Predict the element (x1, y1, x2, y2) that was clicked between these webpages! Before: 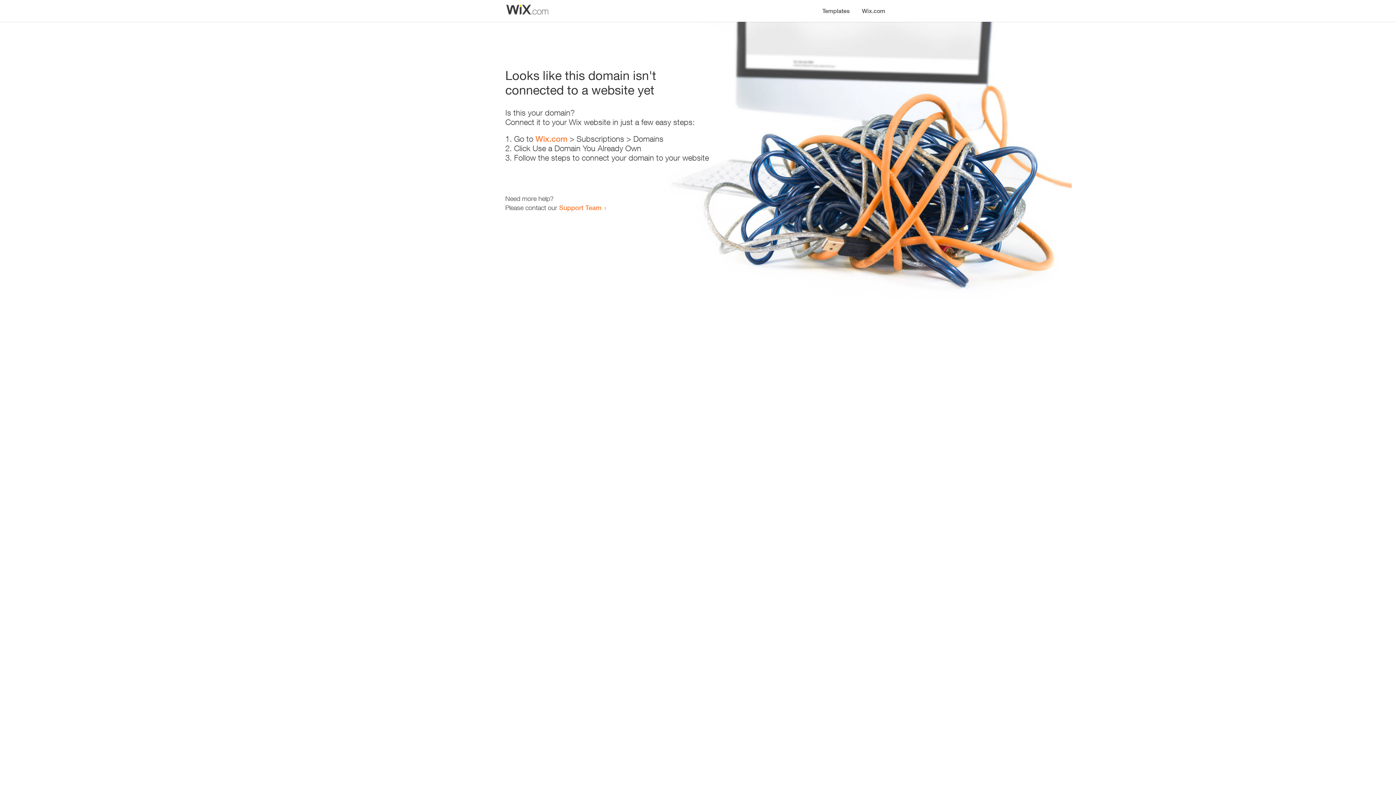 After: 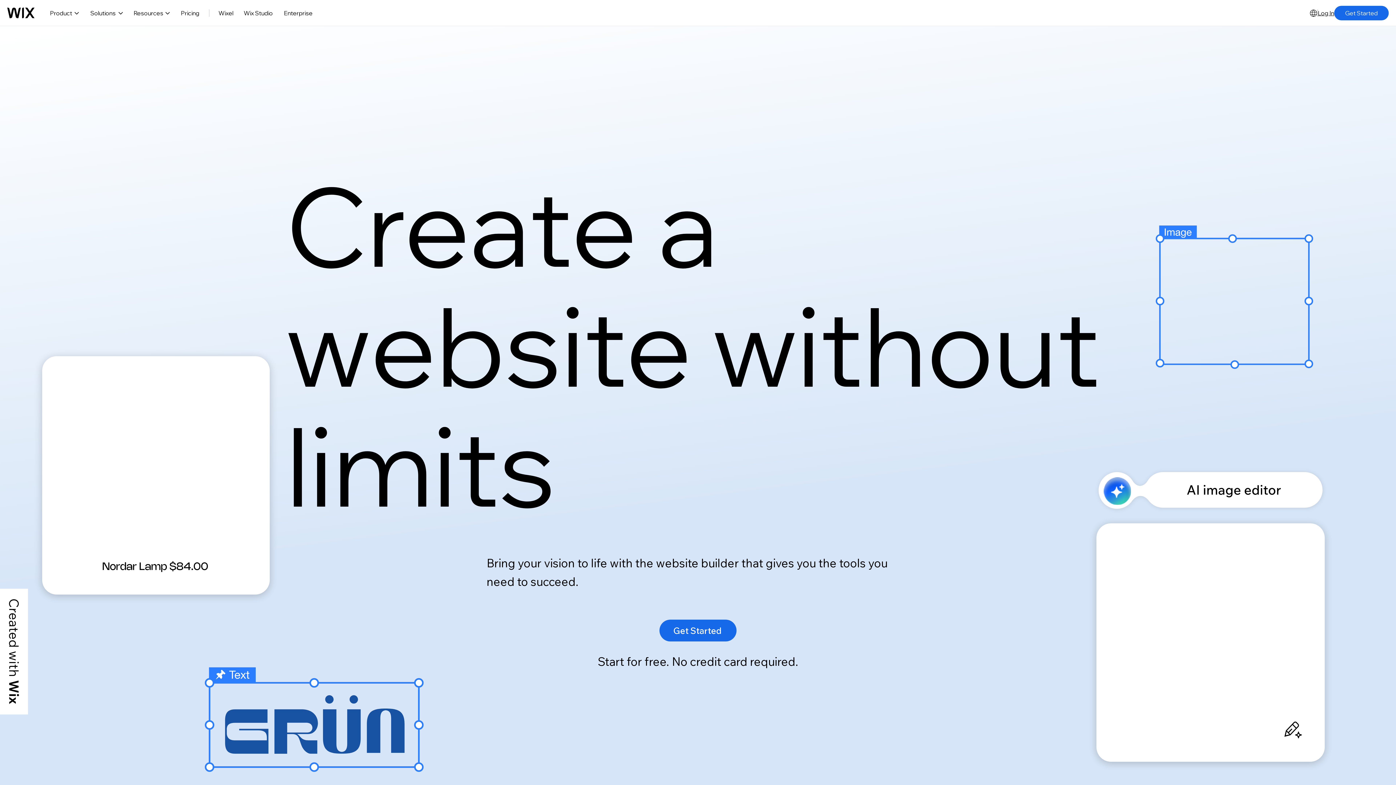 Action: label: Wix.com bbox: (856, 0, 890, 14)